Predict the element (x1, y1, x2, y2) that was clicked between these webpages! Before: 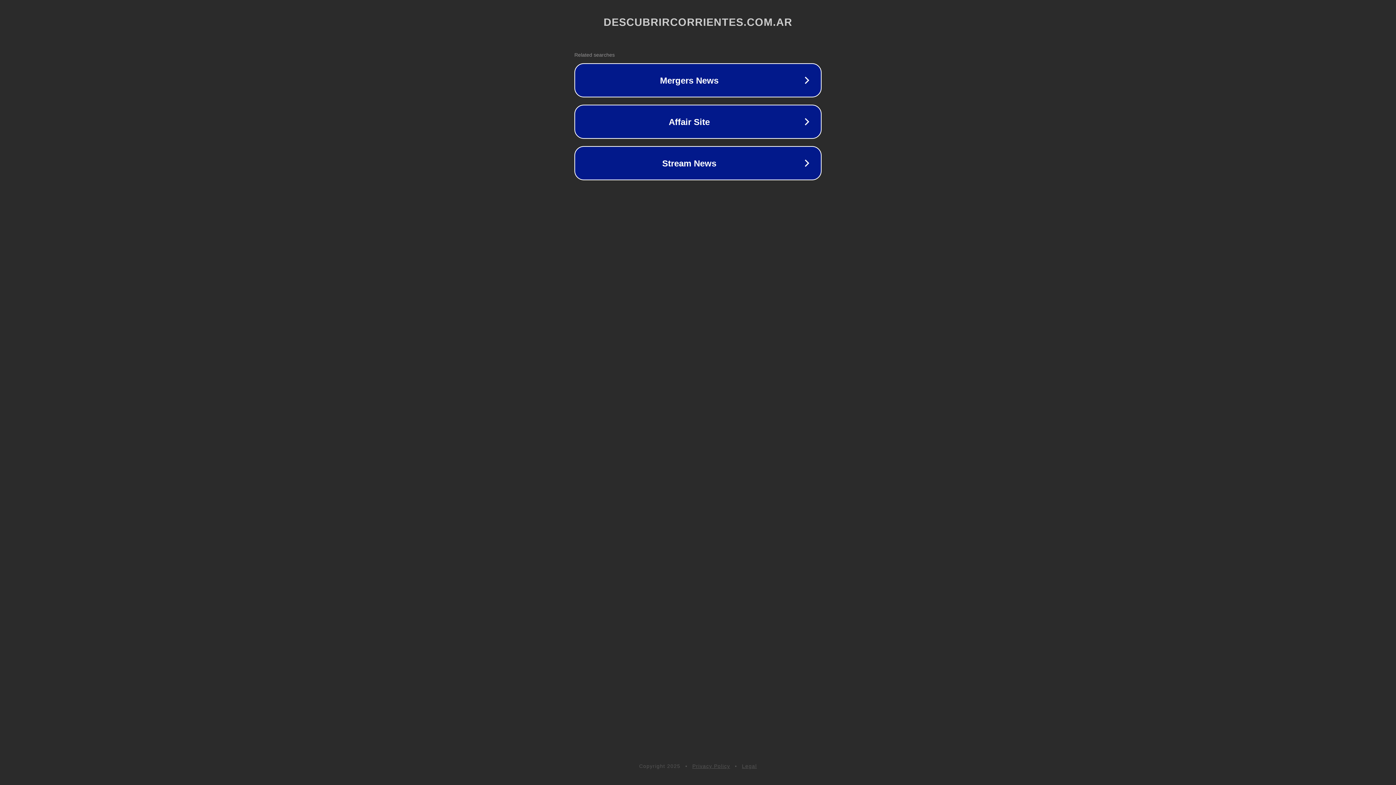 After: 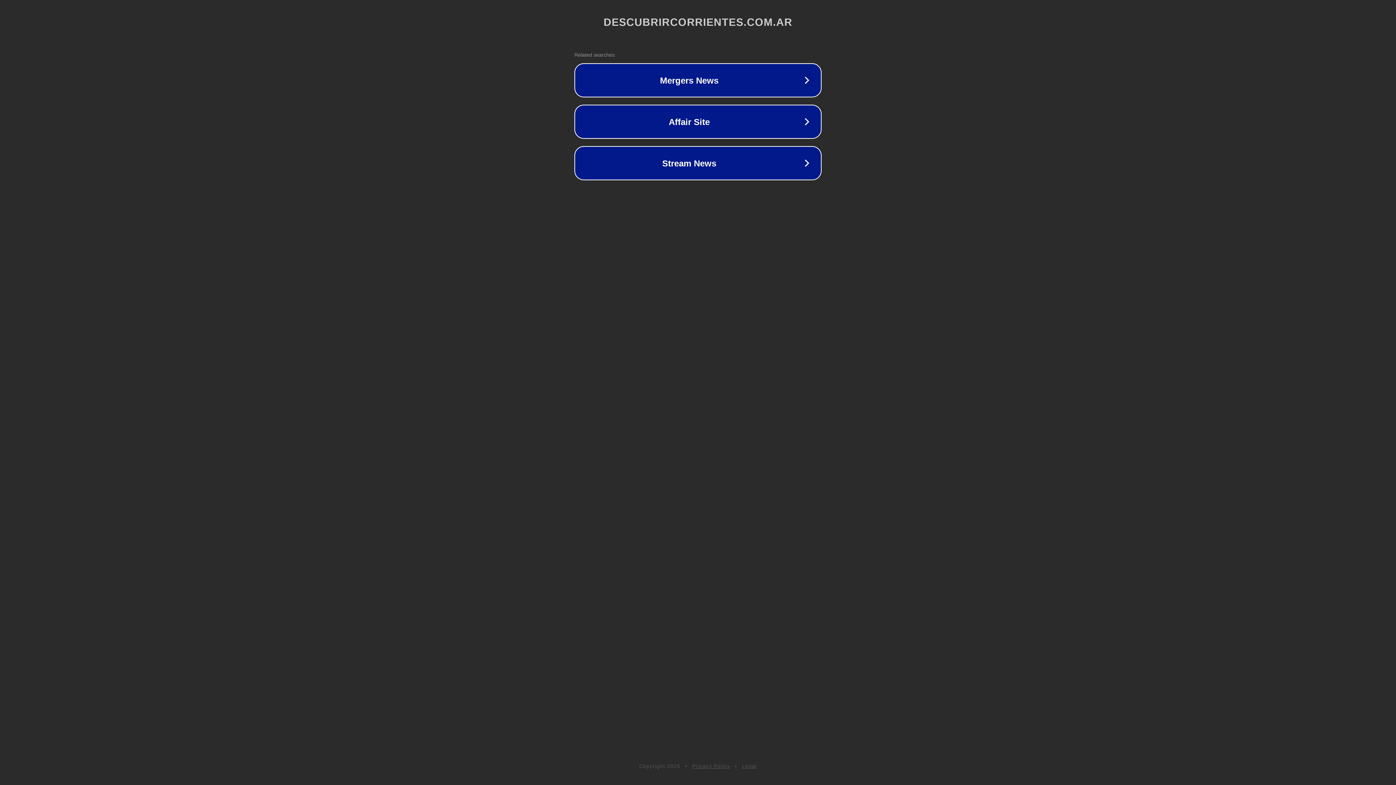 Action: bbox: (742, 763, 757, 769) label: Legal